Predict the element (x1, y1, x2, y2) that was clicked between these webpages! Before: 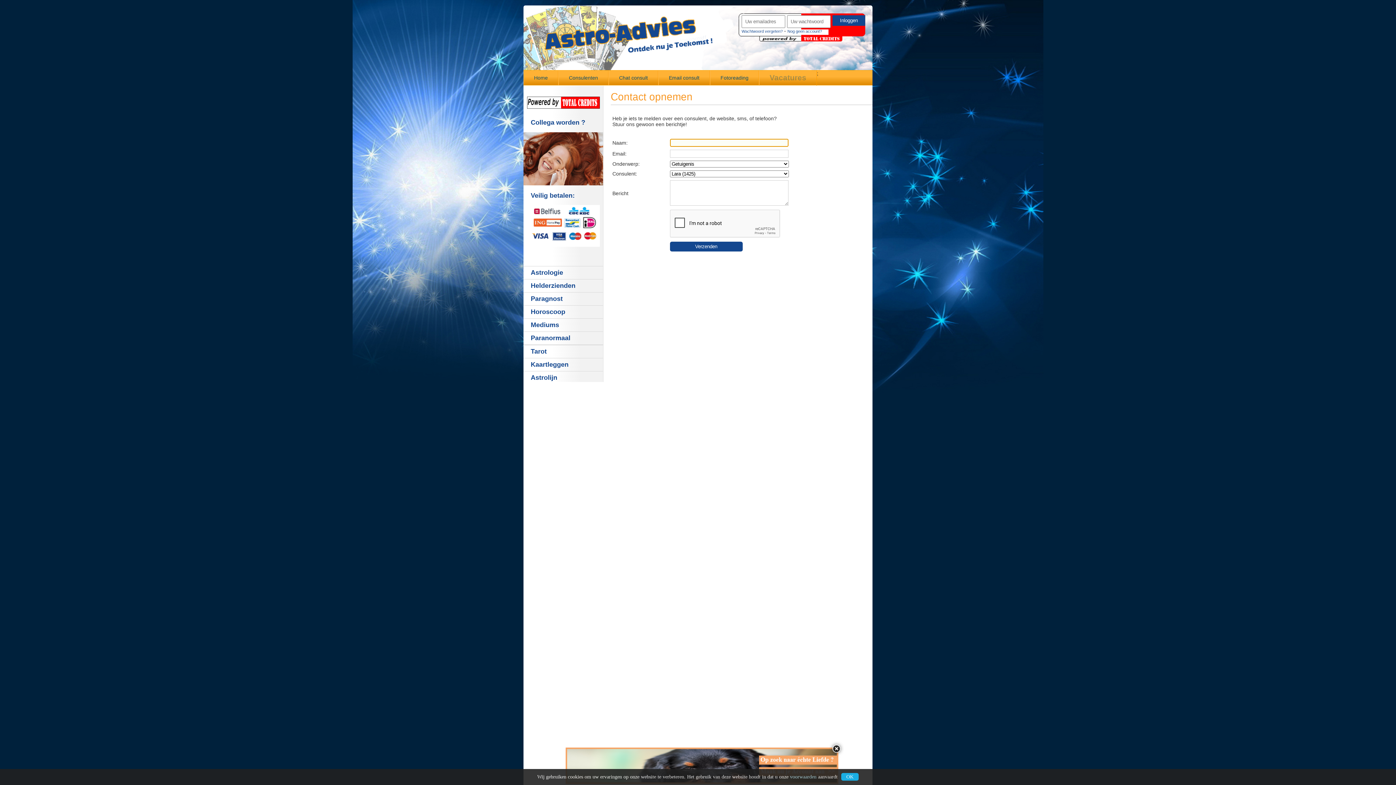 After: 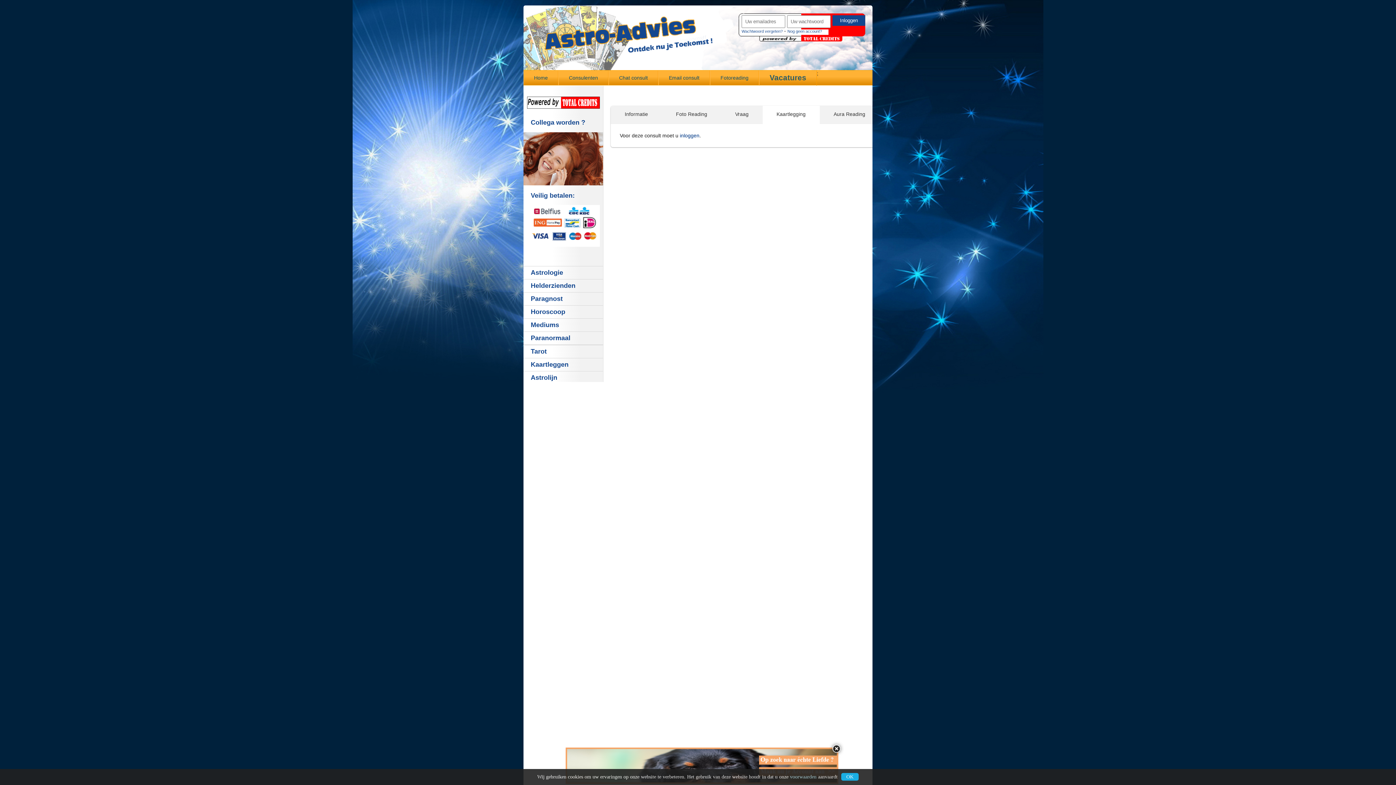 Action: bbox: (669, 74, 699, 80) label: Email consult